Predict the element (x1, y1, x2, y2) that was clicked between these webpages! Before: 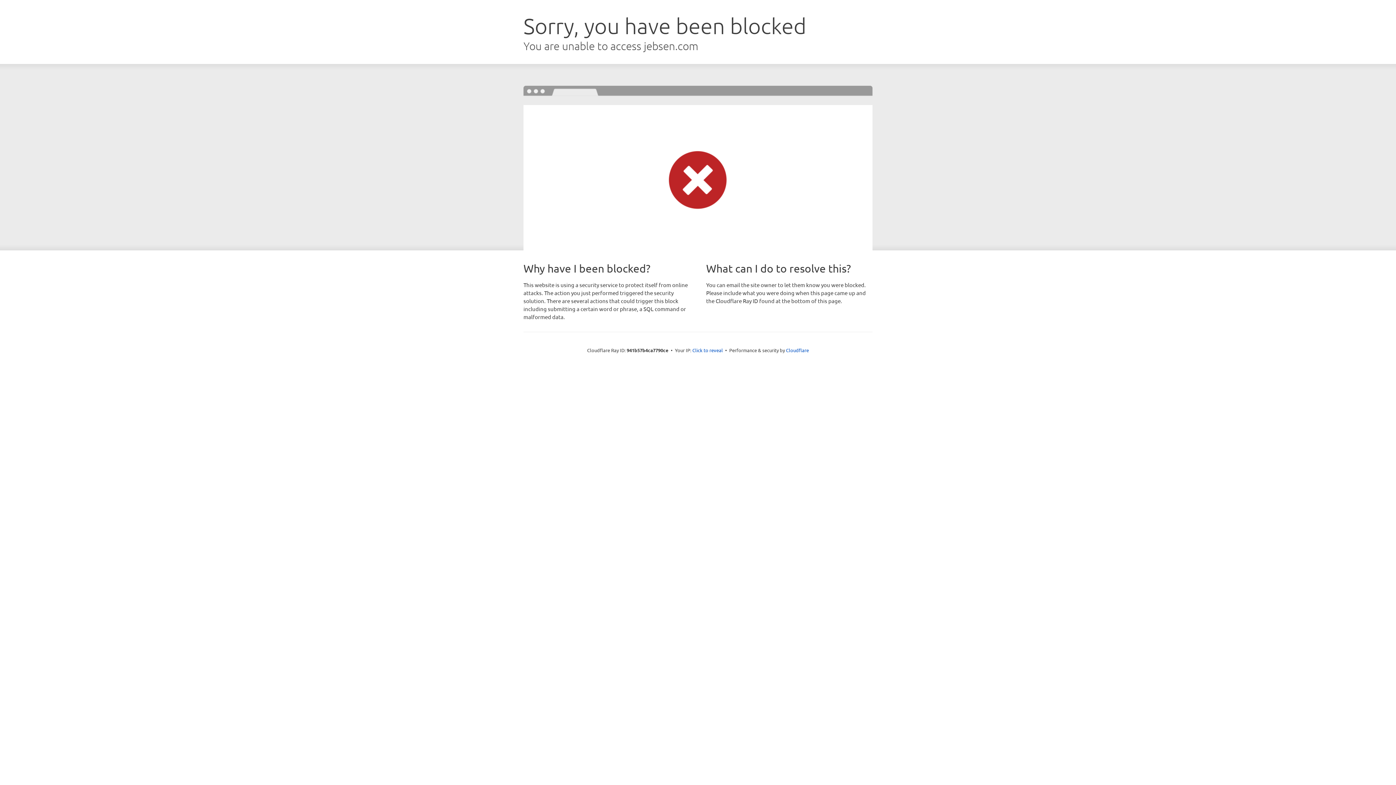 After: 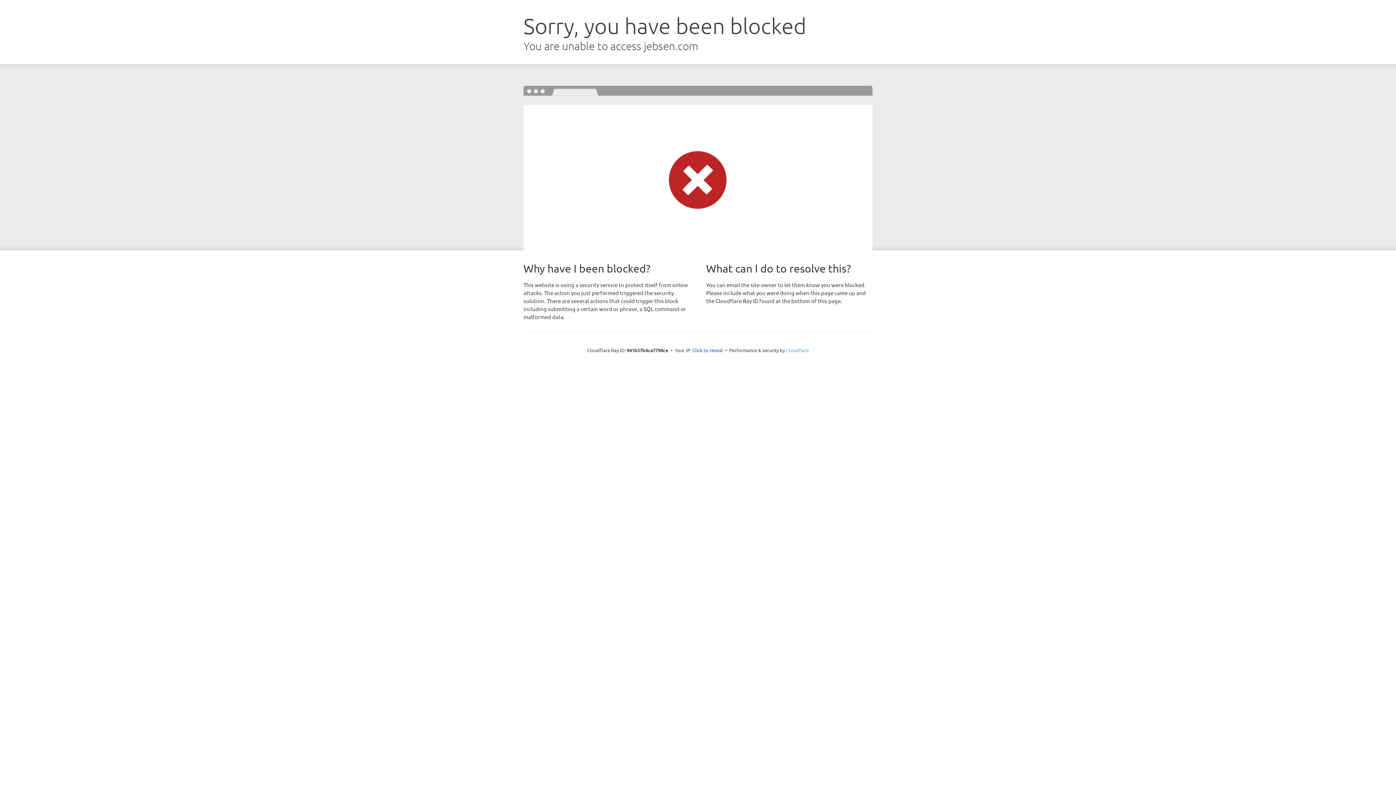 Action: label: Cloudflare bbox: (786, 347, 809, 353)